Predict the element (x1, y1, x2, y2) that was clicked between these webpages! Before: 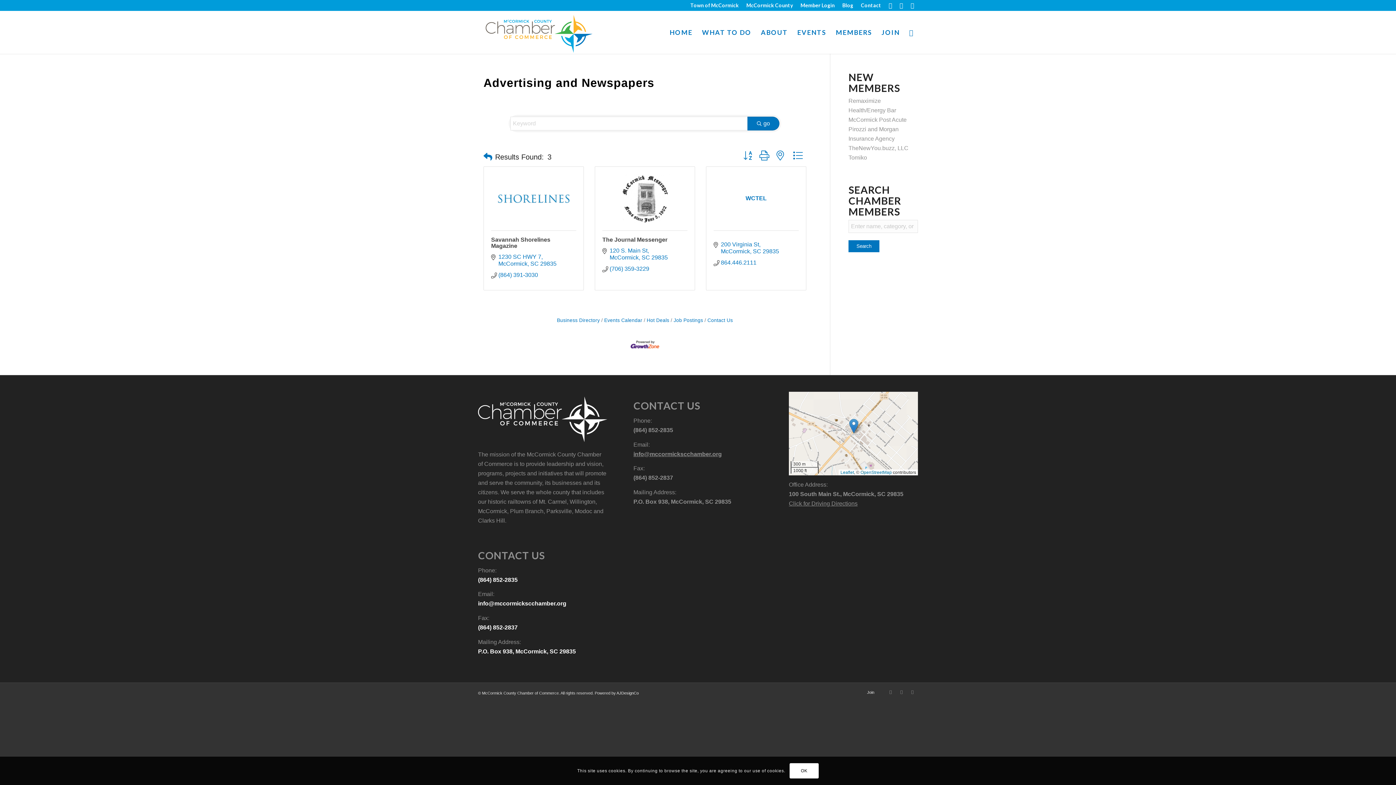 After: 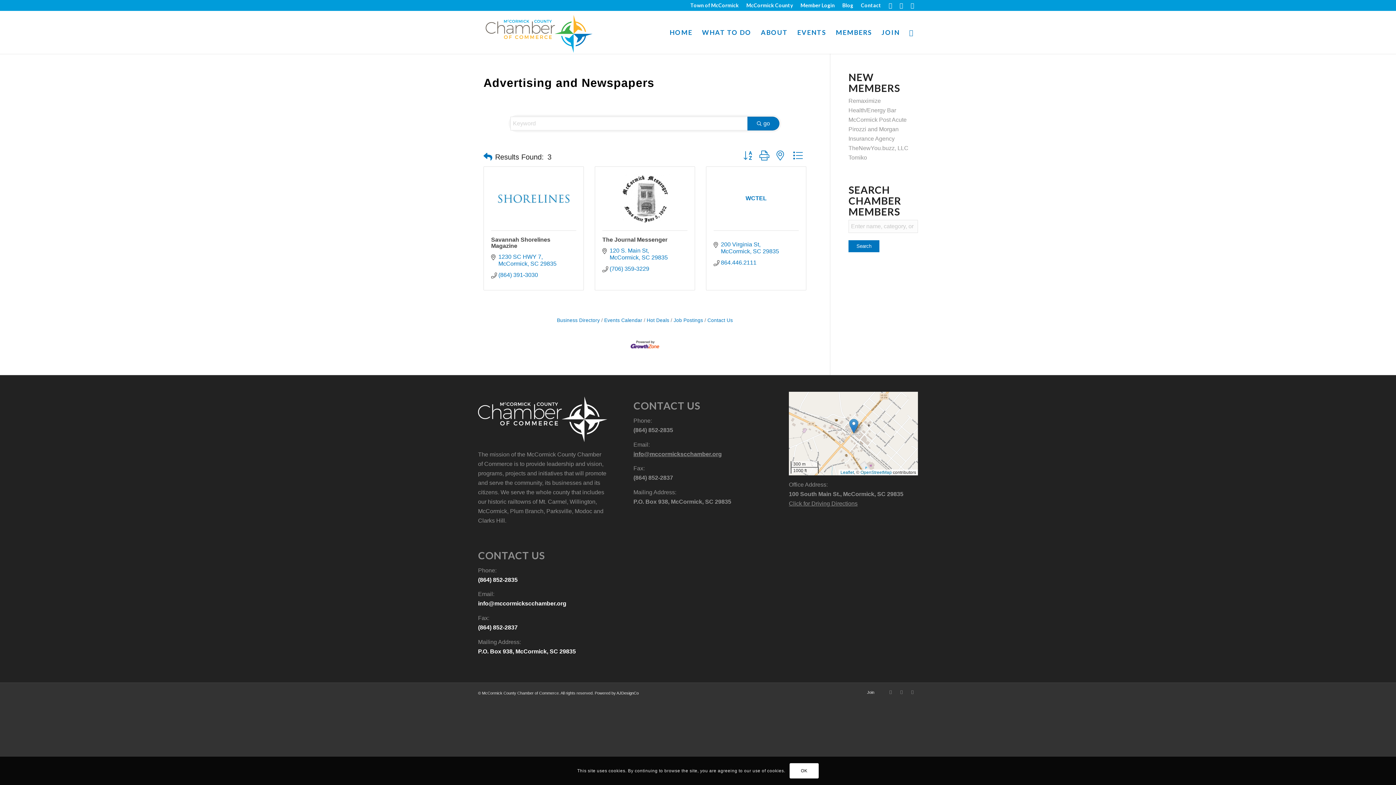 Action: label: info@mccormickscchamber.org bbox: (633, 451, 722, 457)